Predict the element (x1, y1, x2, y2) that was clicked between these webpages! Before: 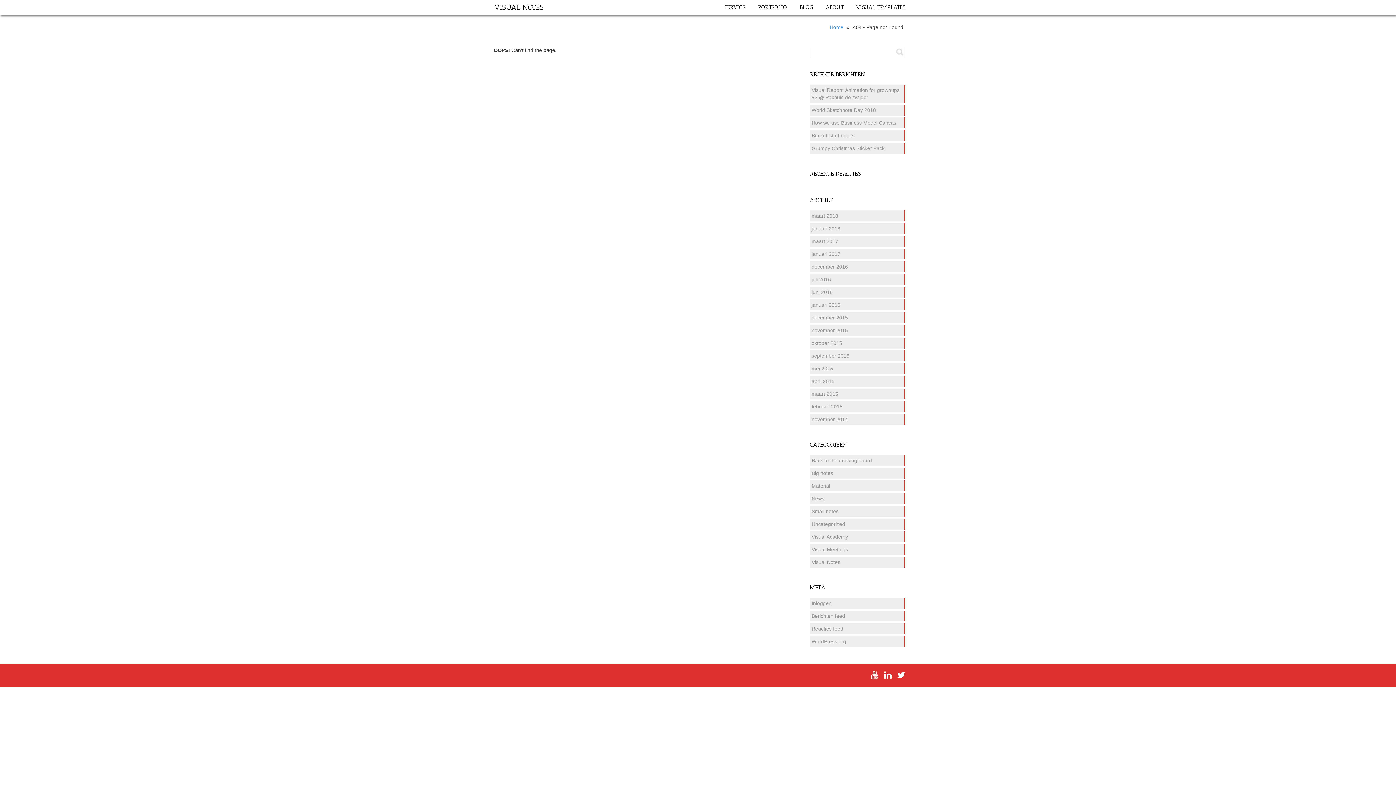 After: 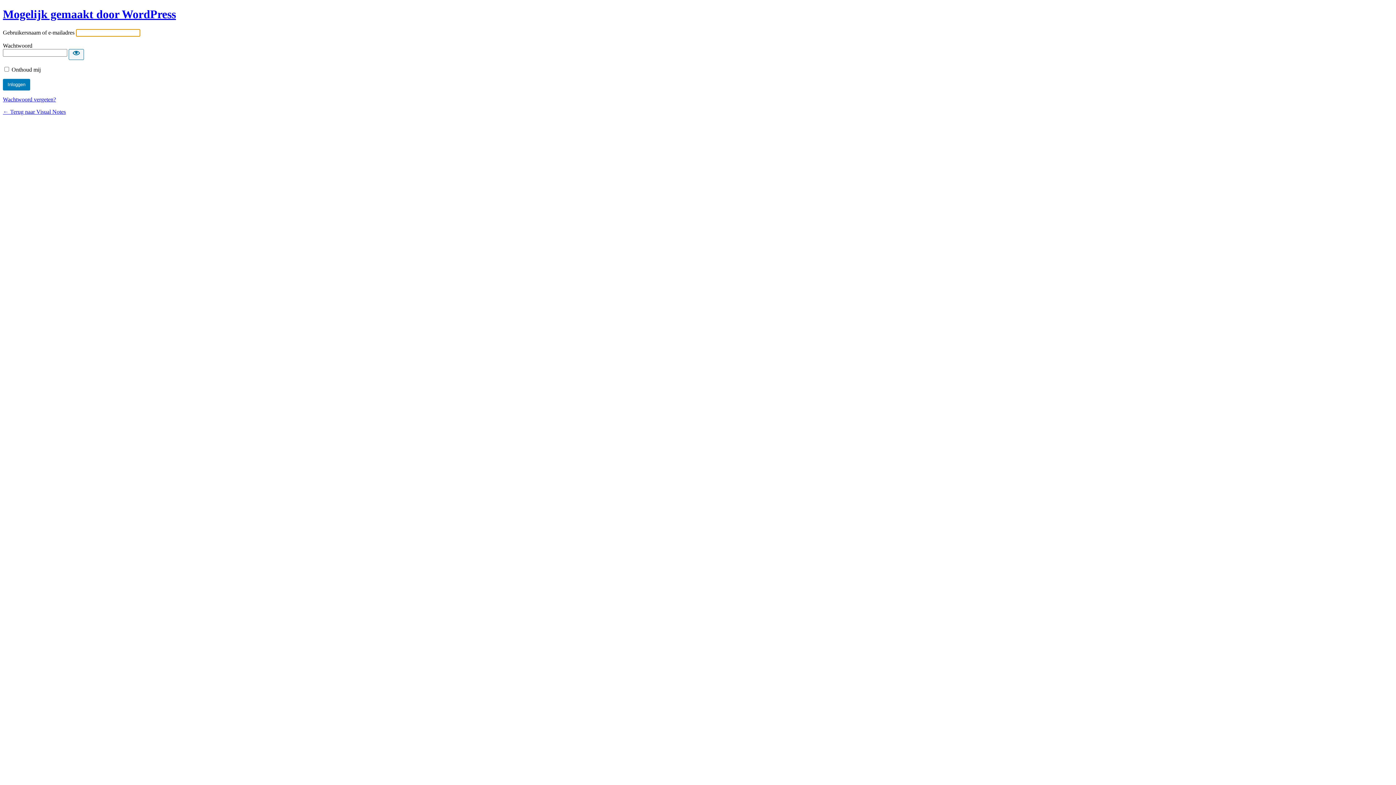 Action: bbox: (811, 600, 831, 606) label: Inloggen